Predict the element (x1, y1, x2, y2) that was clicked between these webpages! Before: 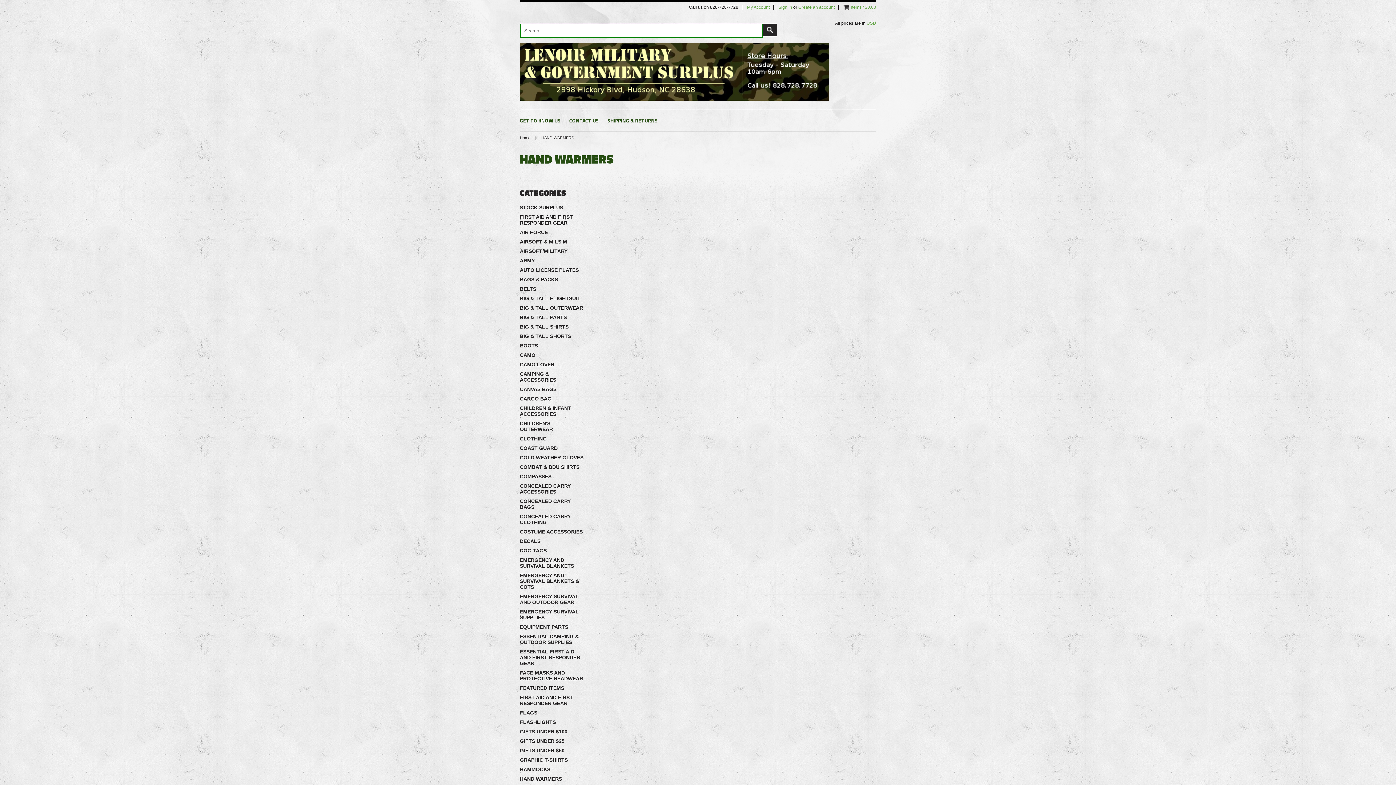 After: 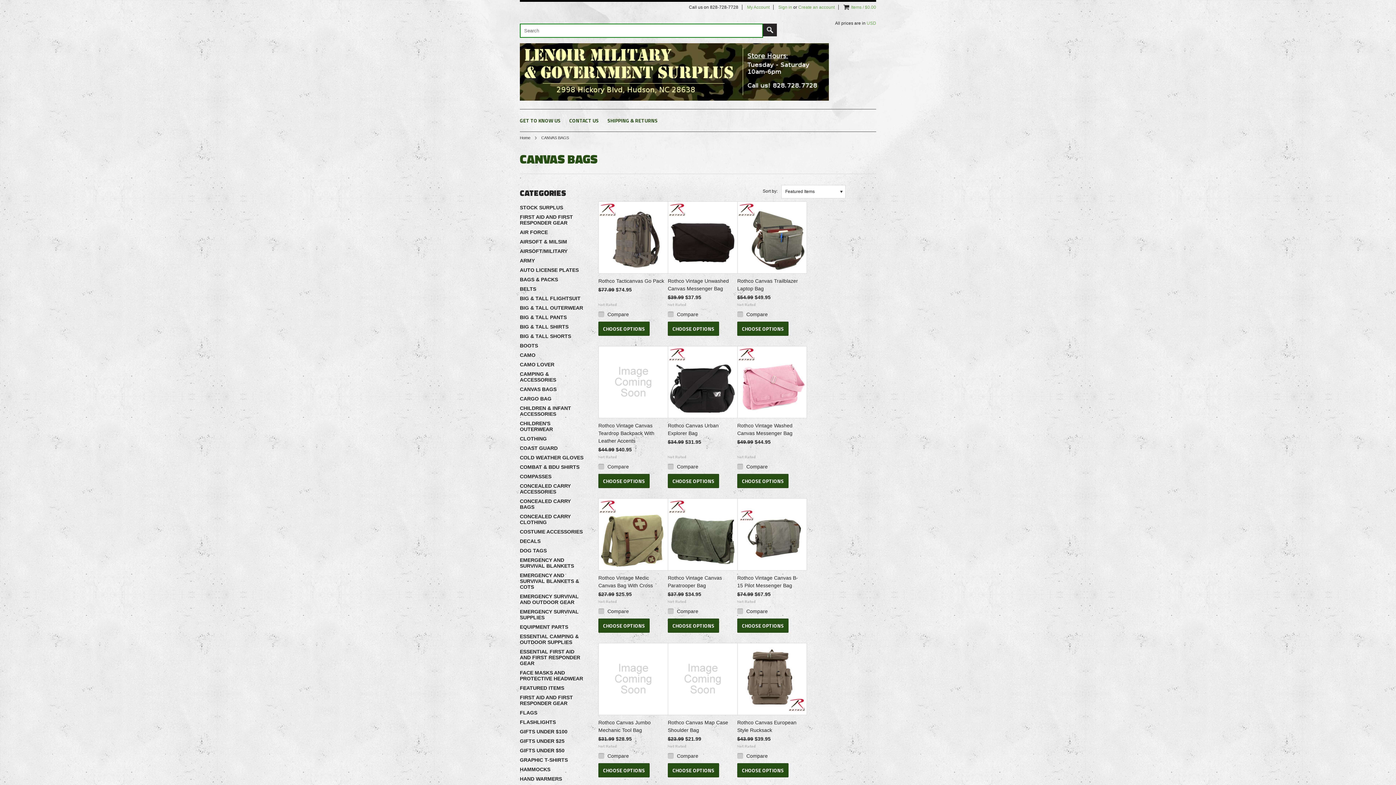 Action: bbox: (520, 386, 584, 392) label: CANVAS BAGS